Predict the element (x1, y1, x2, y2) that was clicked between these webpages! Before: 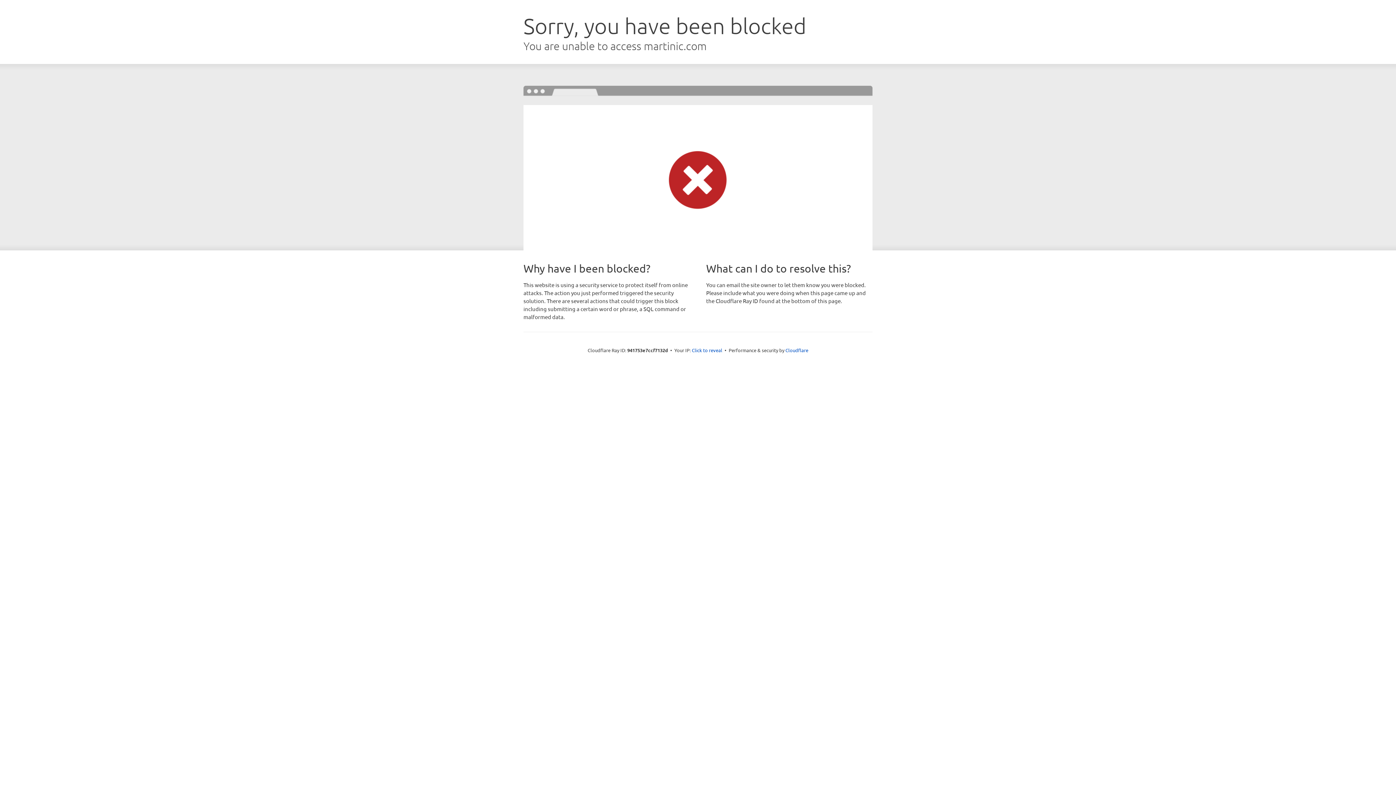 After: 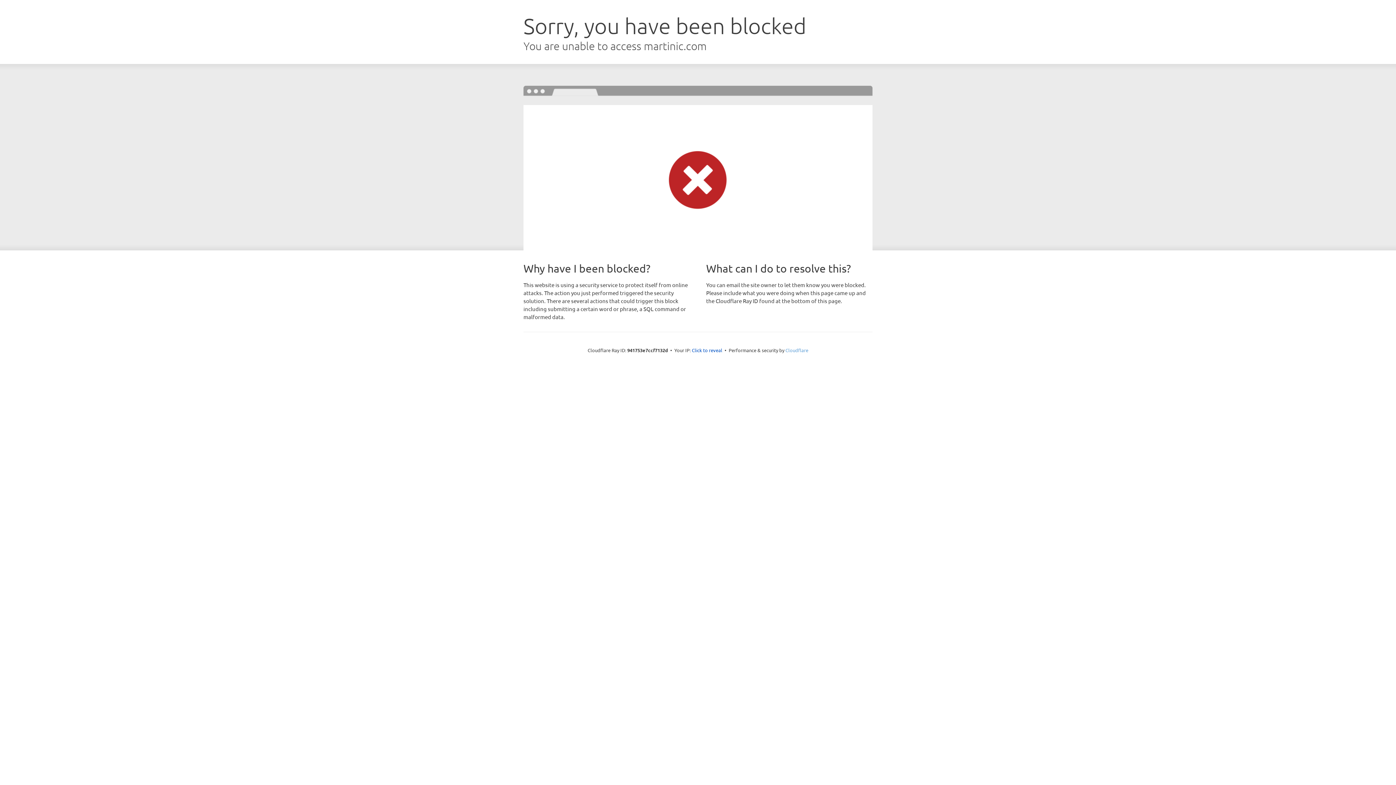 Action: bbox: (785, 347, 808, 353) label: Cloudflare